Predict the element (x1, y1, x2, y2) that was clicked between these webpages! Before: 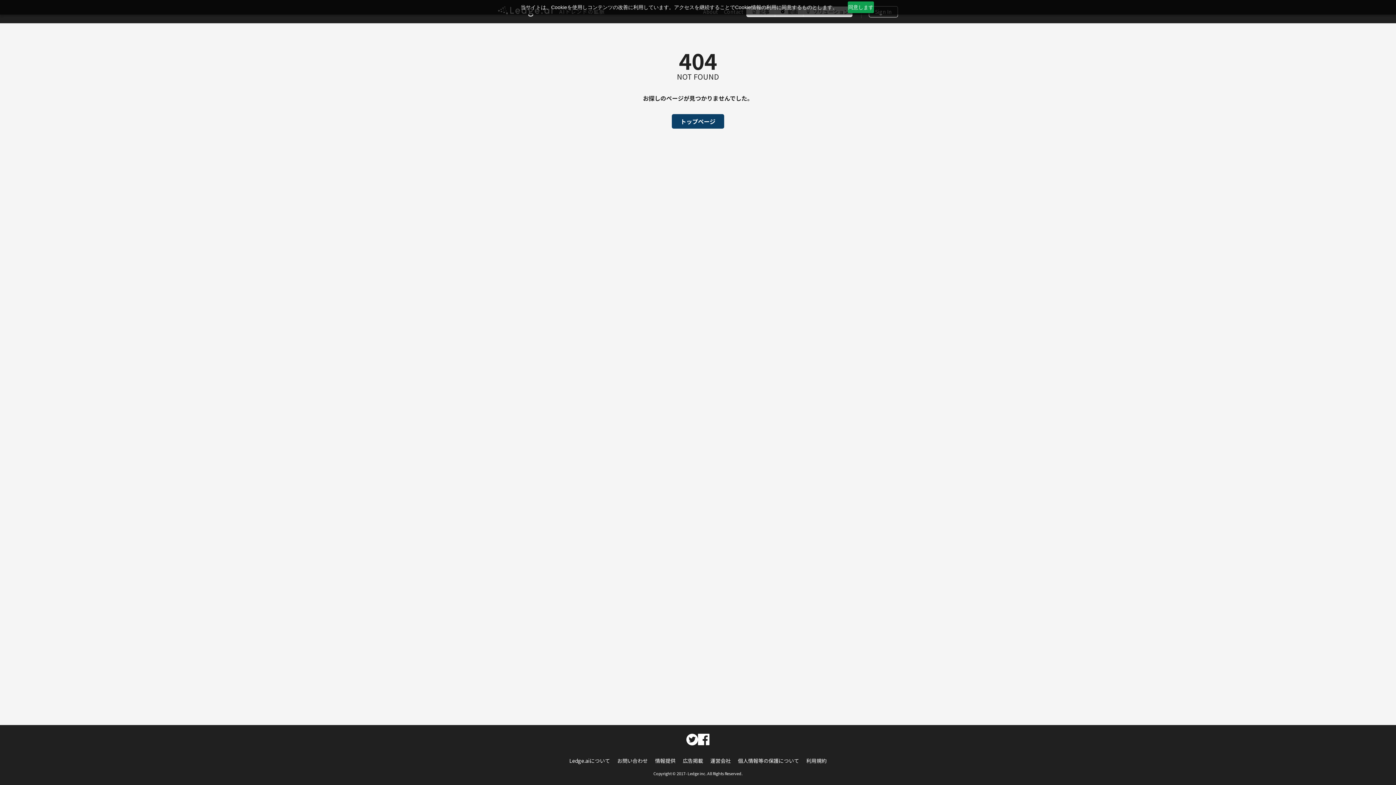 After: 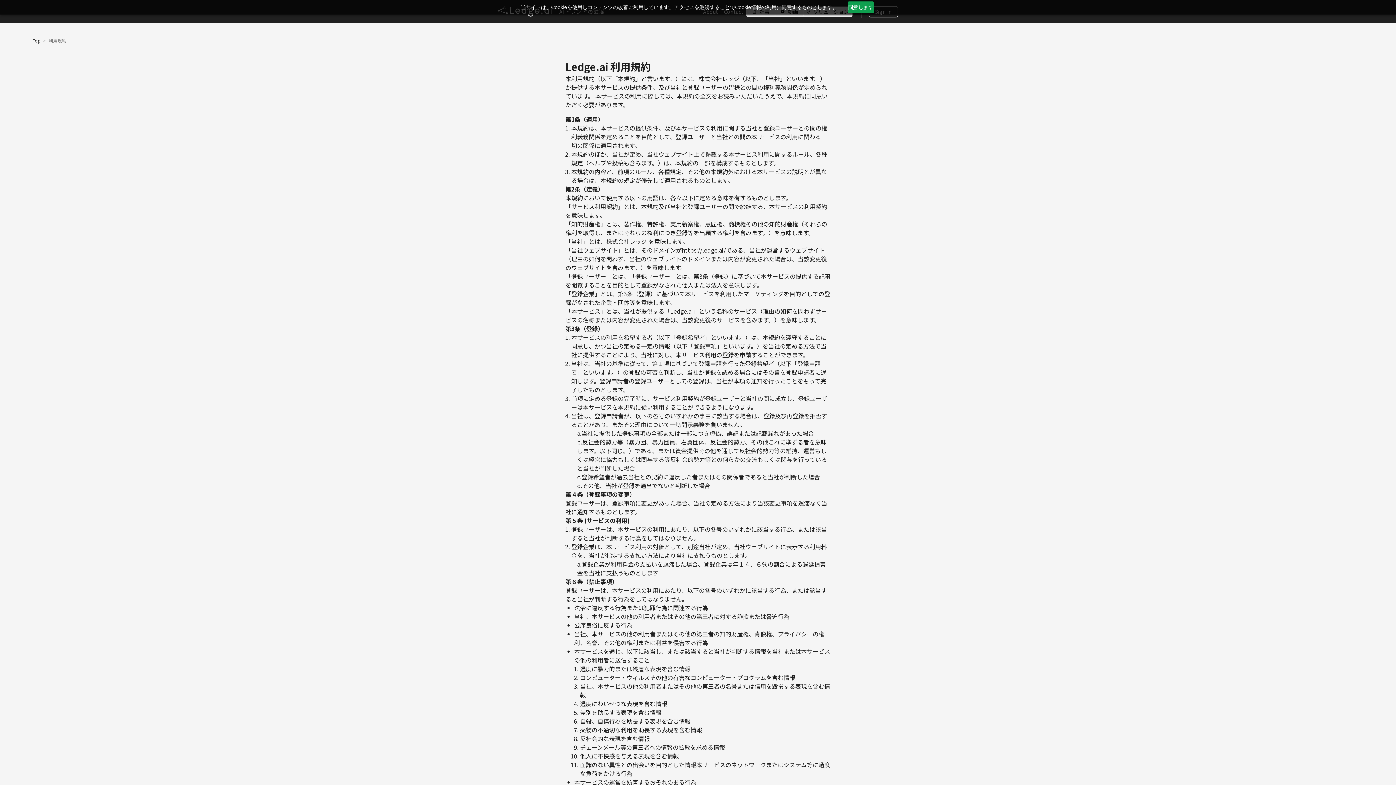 Action: label: 利用規約 bbox: (806, 757, 826, 764)